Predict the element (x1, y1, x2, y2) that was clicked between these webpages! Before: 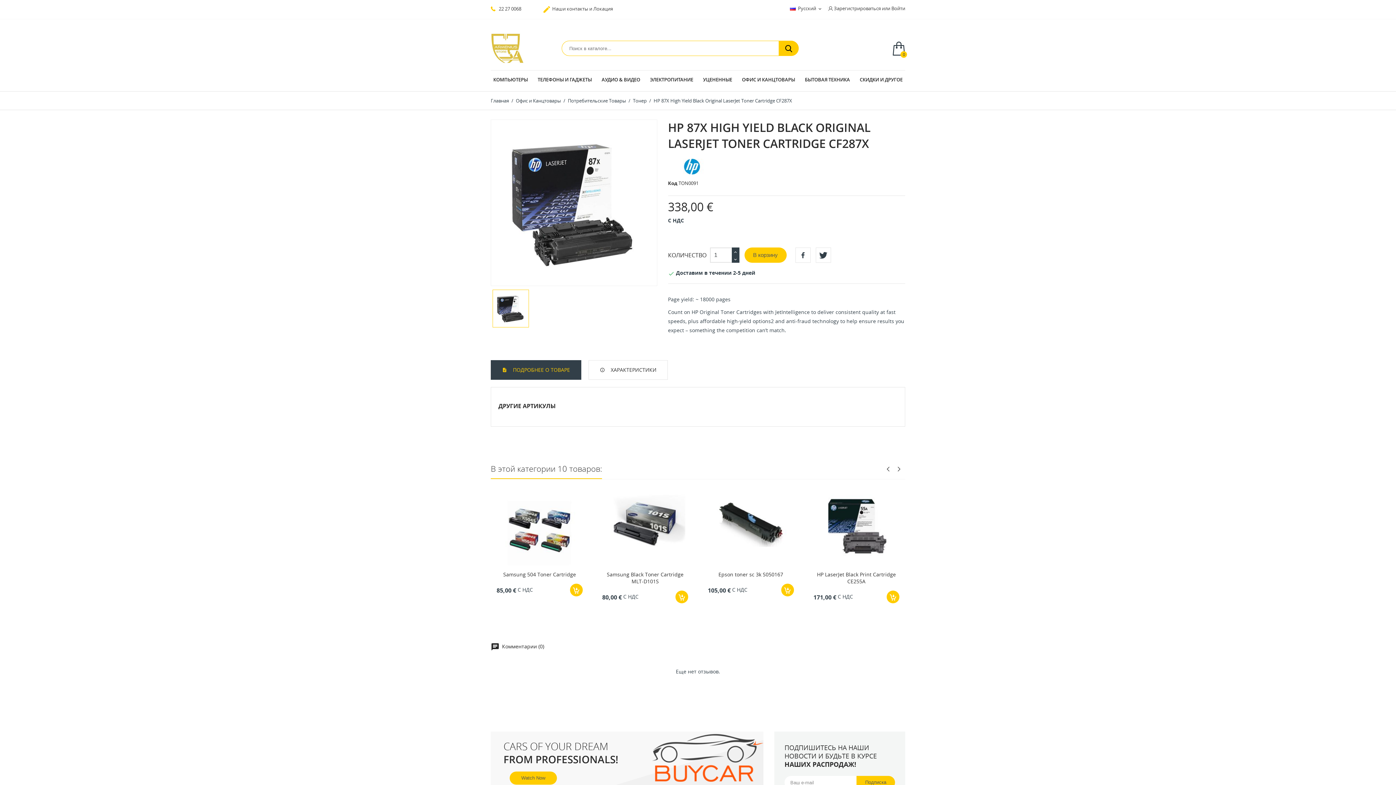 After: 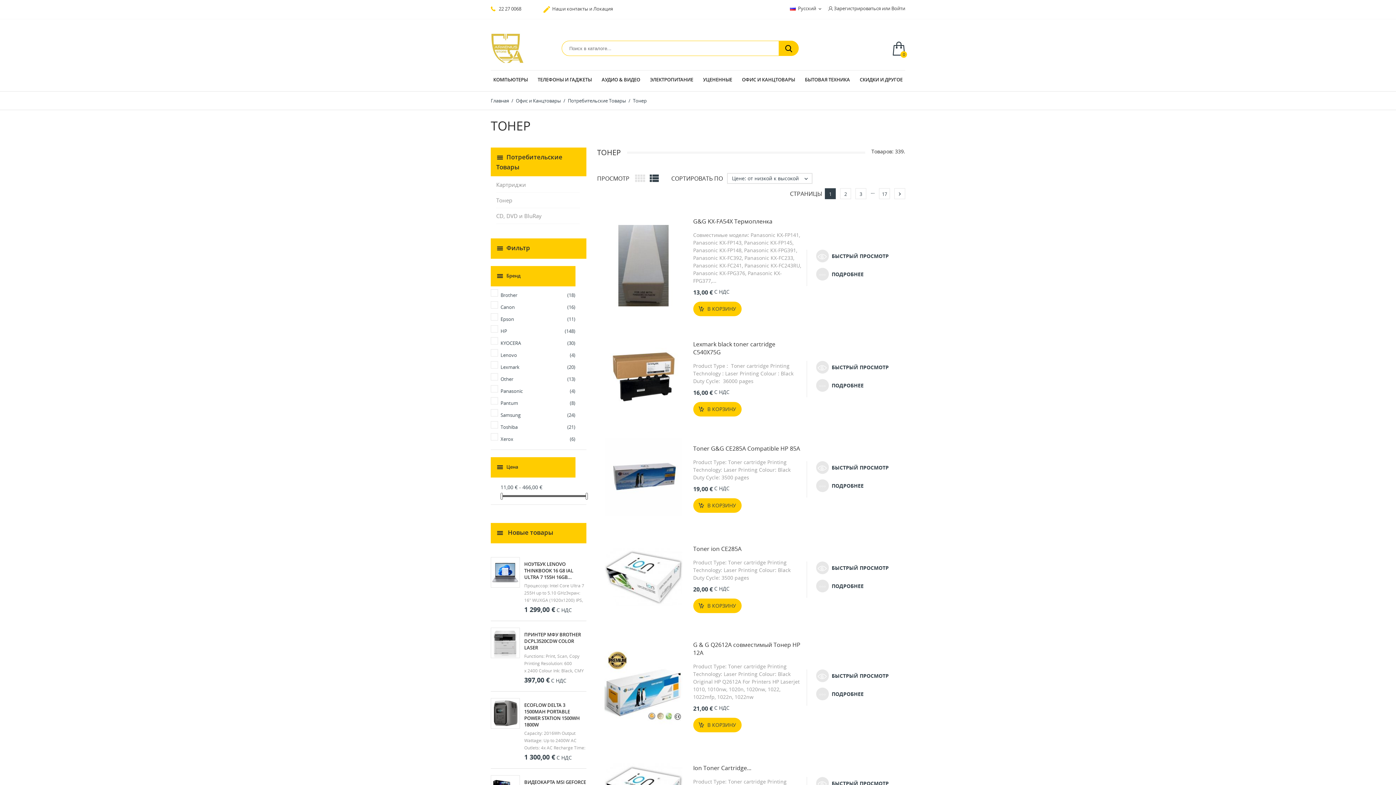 Action: bbox: (633, 97, 648, 104) label: Тонер 